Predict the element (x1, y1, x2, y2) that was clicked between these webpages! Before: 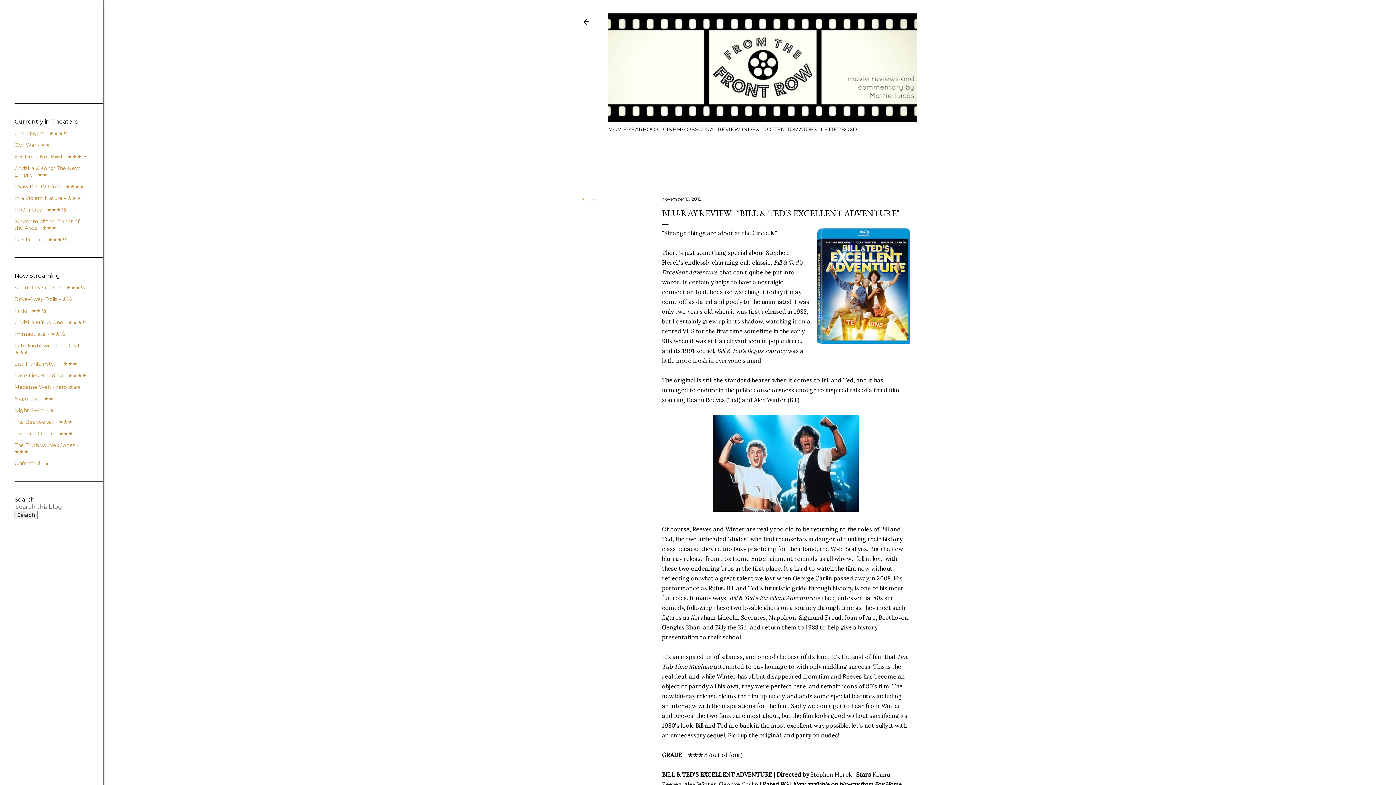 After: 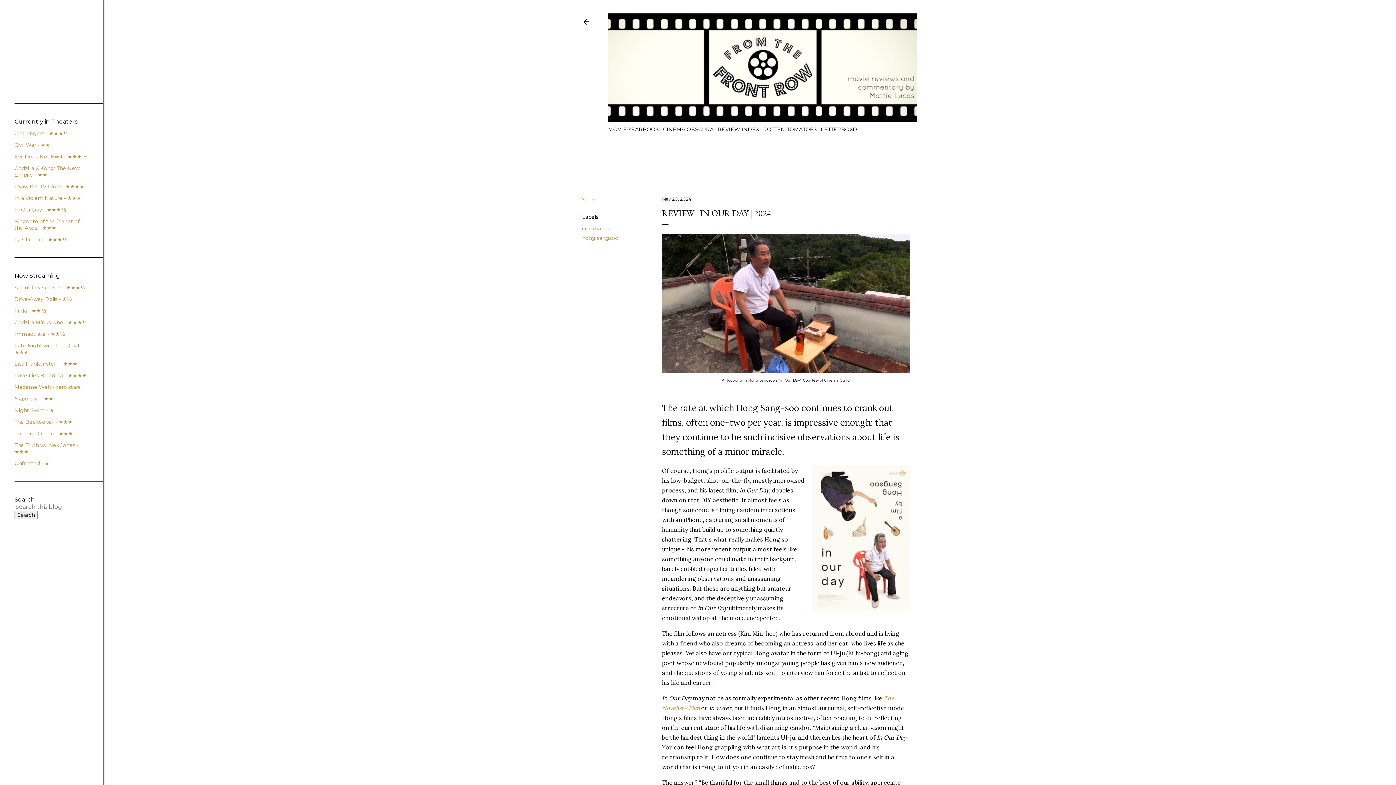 Action: label: In Our Day - ★★★½ bbox: (14, 206, 66, 213)